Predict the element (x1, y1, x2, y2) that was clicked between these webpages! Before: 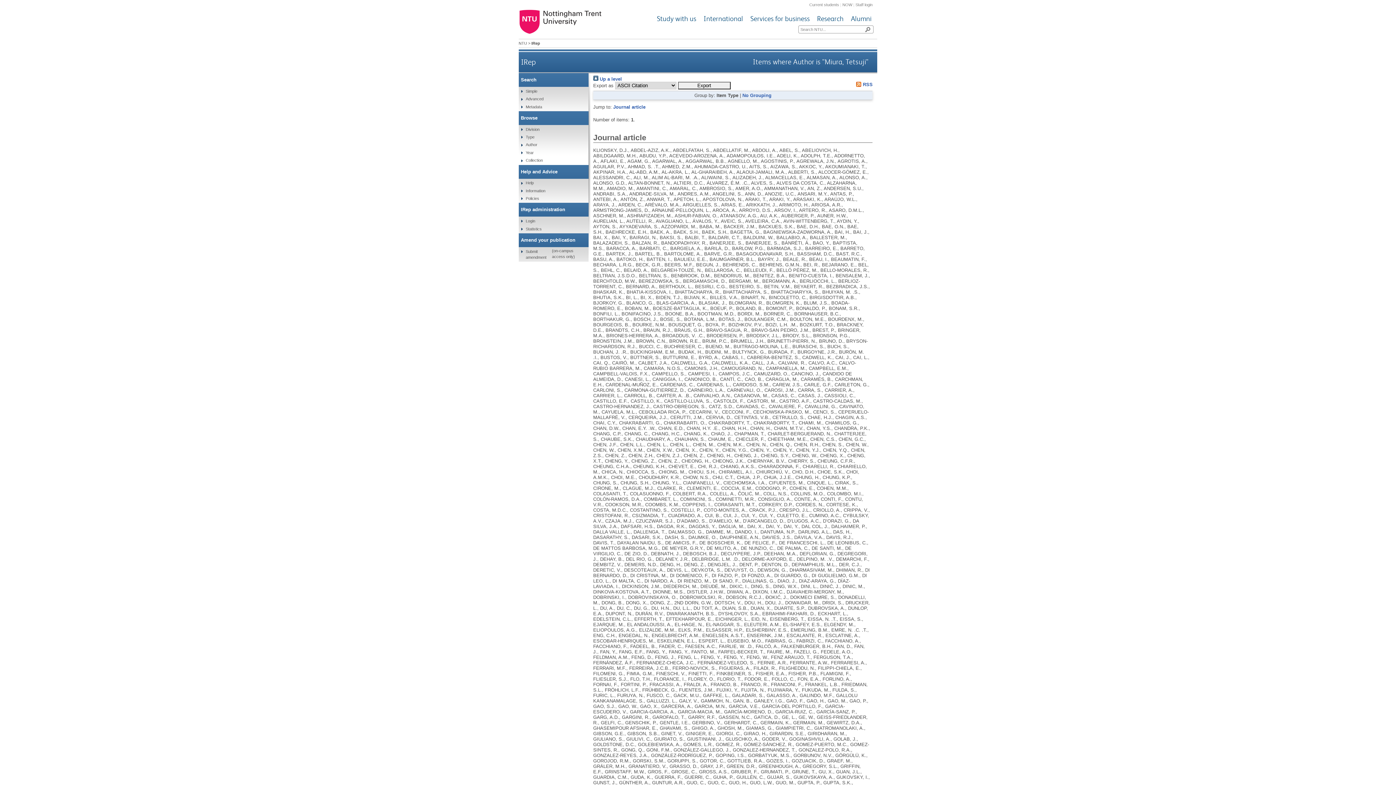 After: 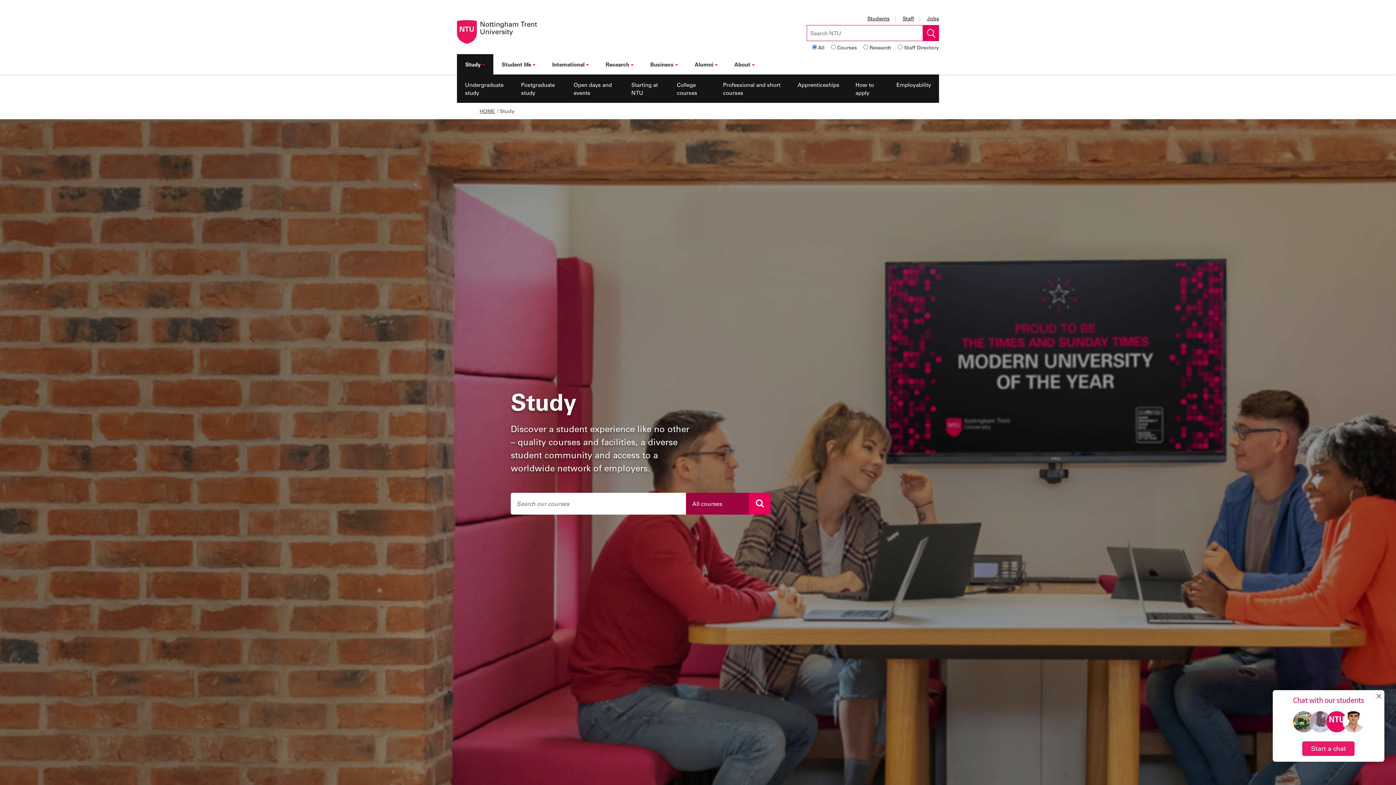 Action: label: Study with us bbox: (657, 14, 696, 23)